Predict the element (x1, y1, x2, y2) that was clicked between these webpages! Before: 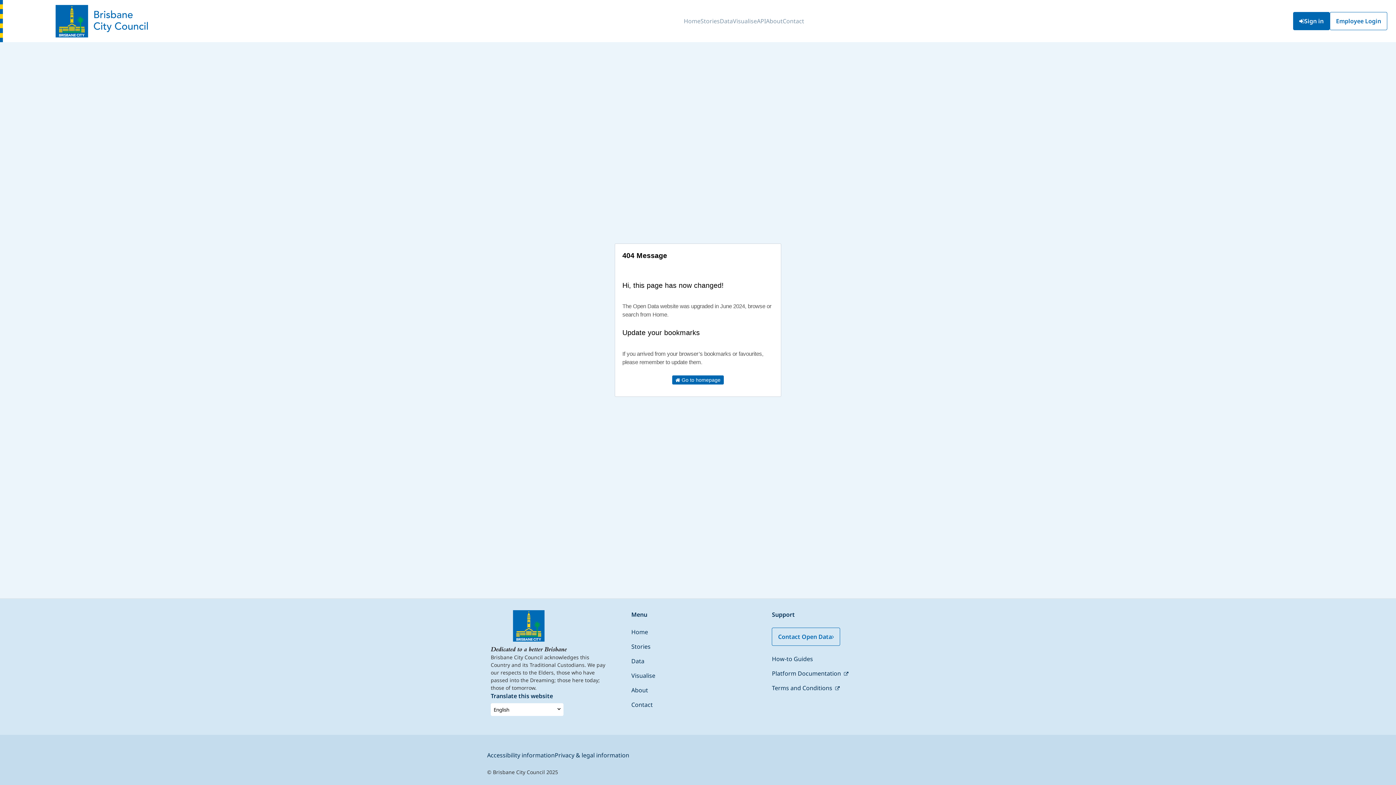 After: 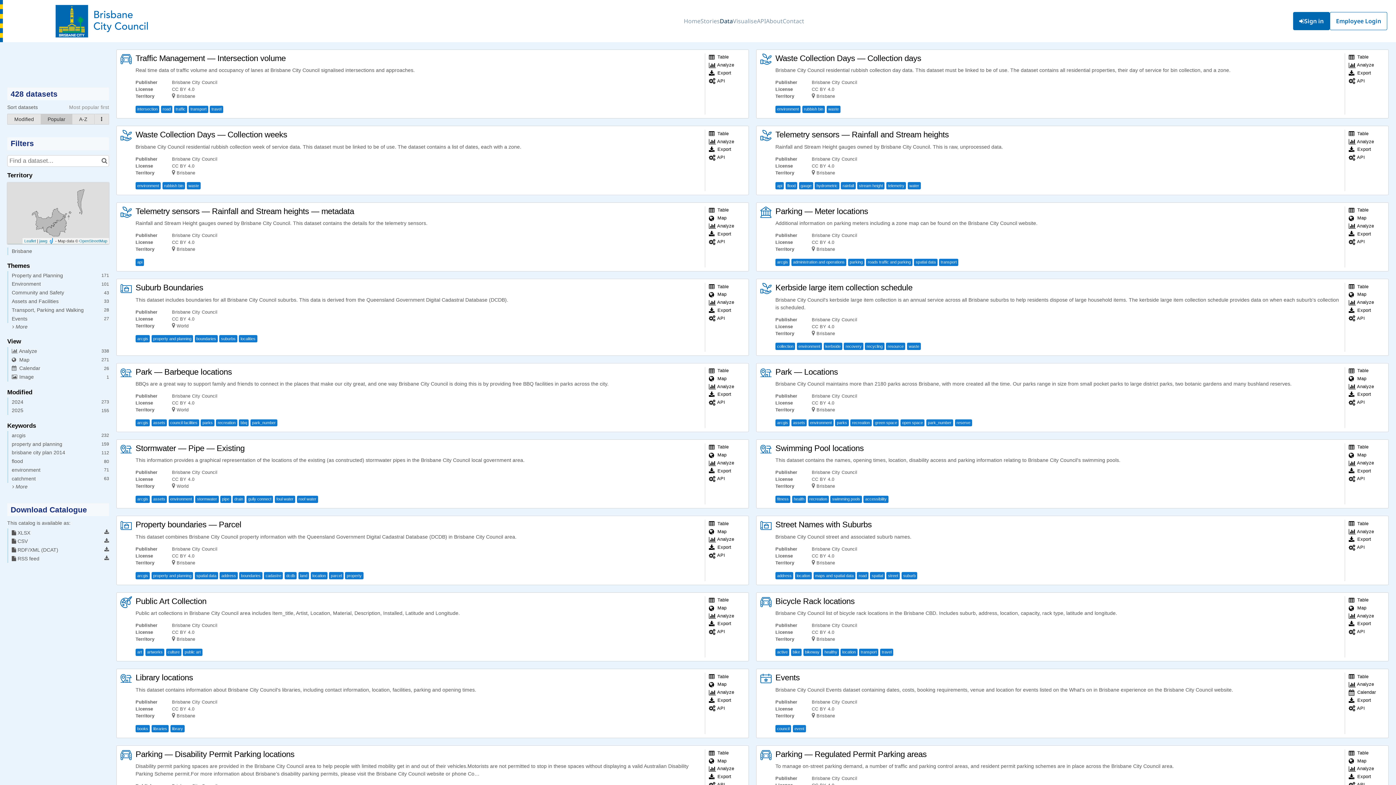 Action: label: Data bbox: (631, 657, 644, 665)